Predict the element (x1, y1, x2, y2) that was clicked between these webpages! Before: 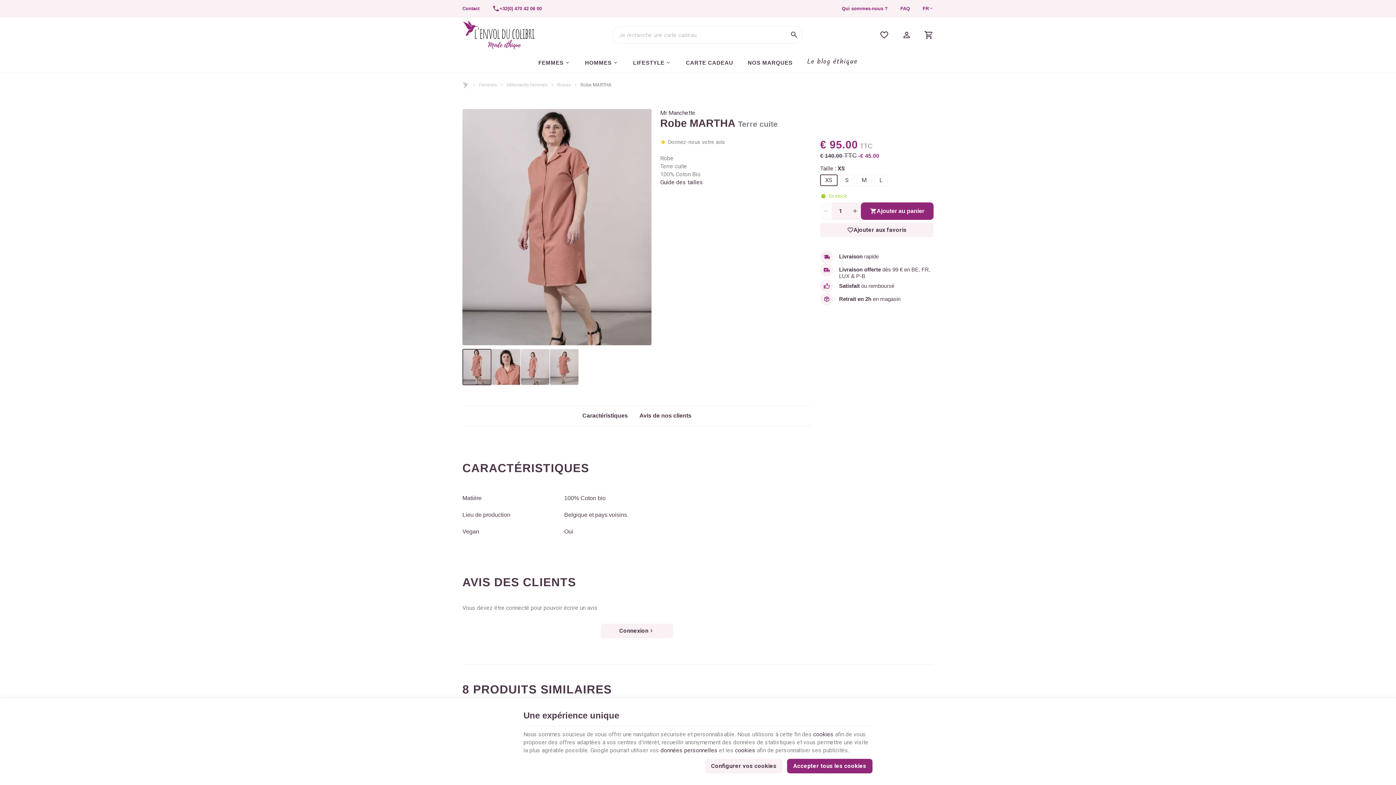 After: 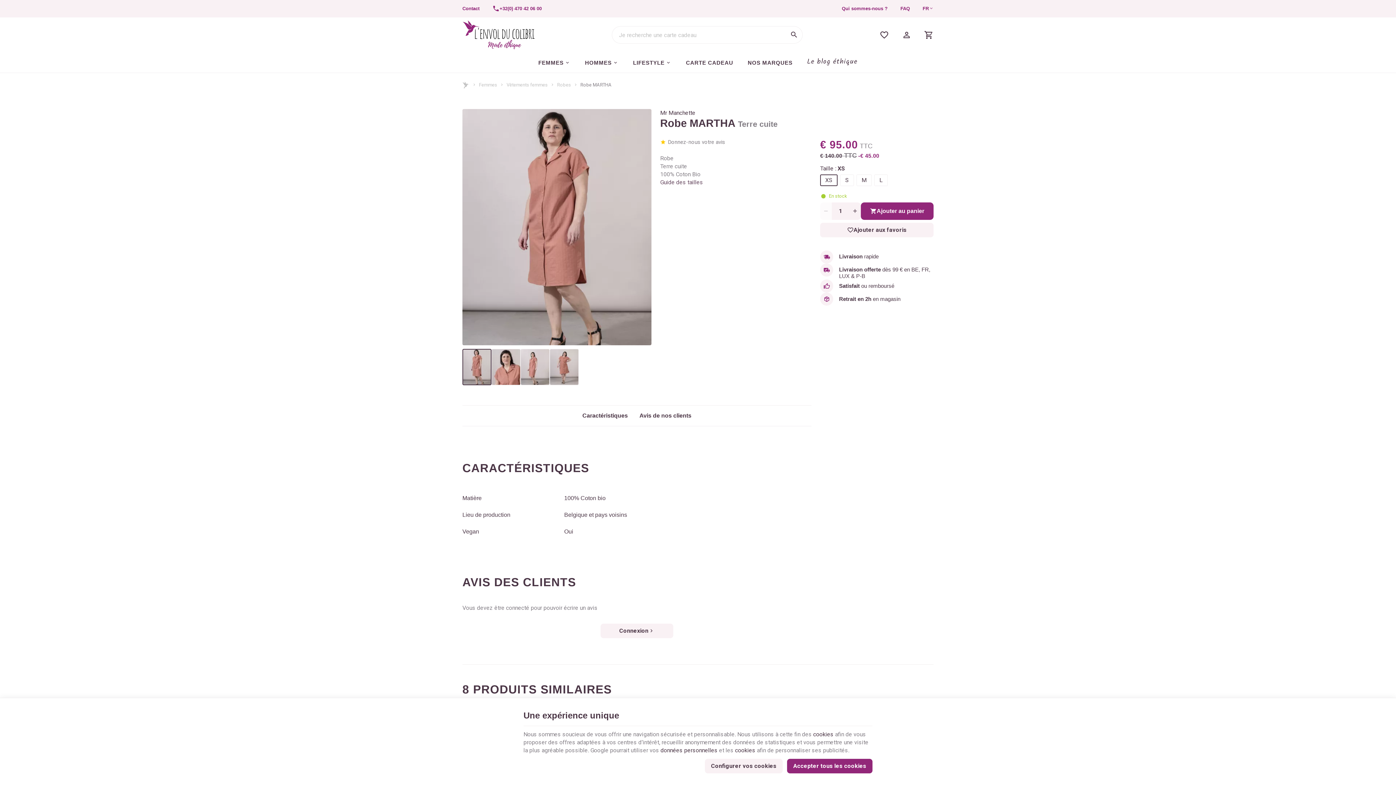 Action: bbox: (660, 178, 703, 185) label: Guide des tailles